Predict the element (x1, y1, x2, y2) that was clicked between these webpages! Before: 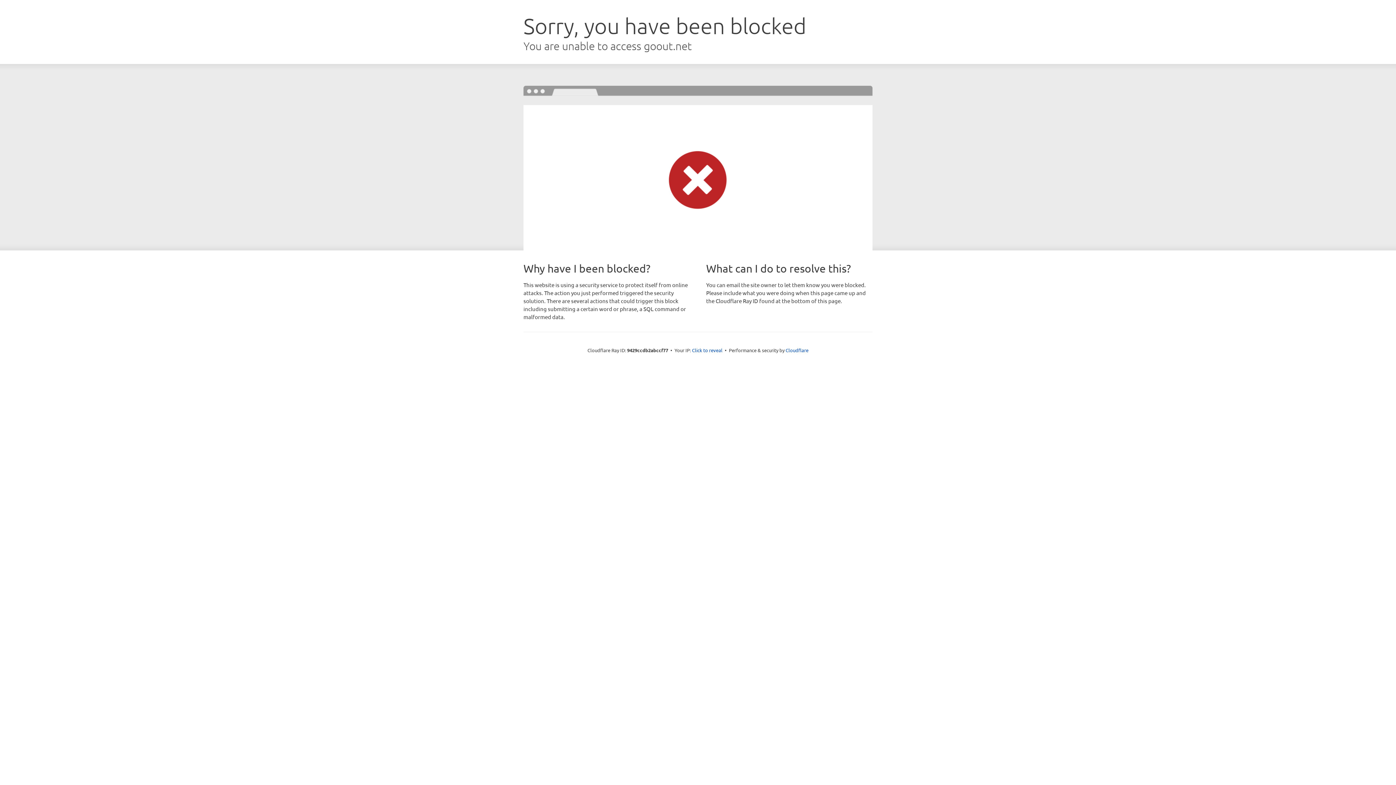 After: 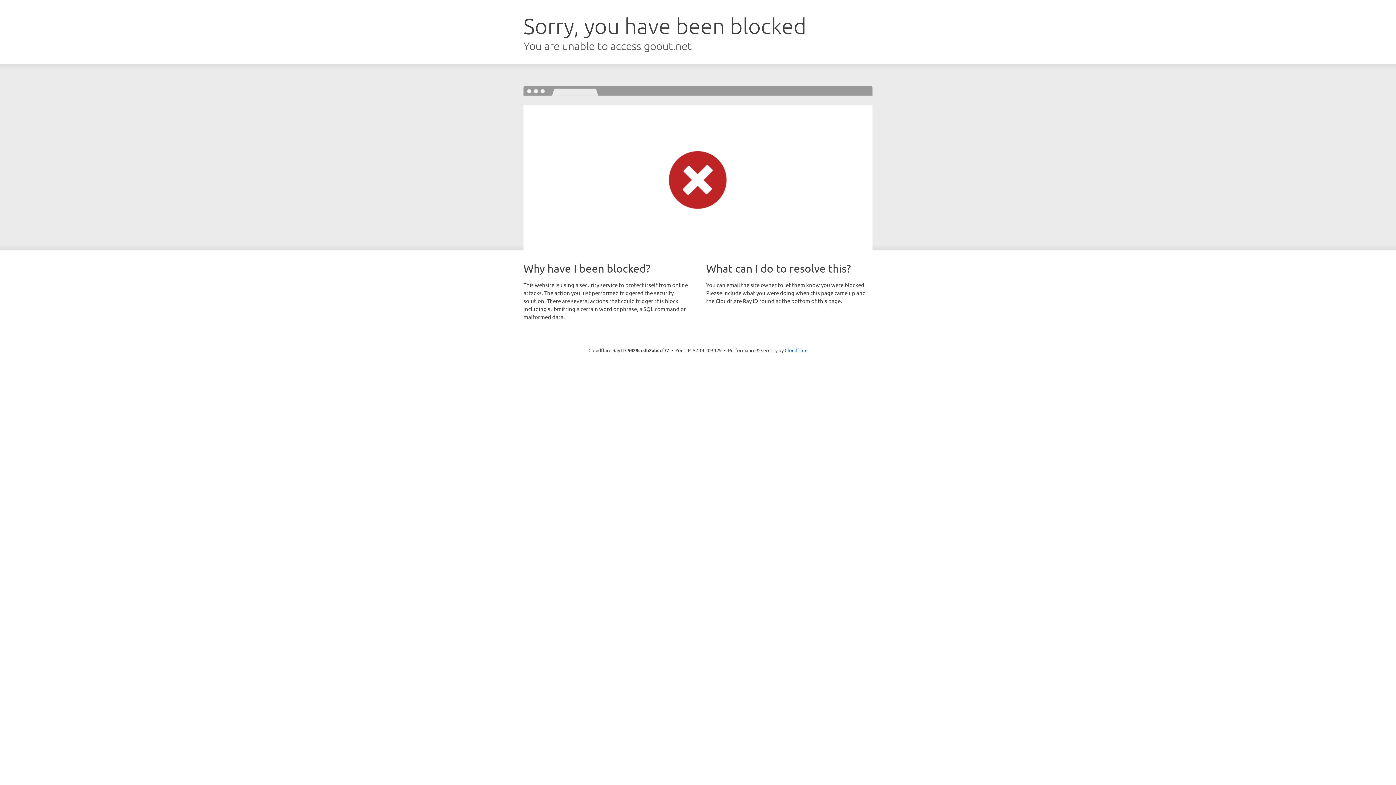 Action: label: Click to reveal bbox: (692, 346, 722, 353)